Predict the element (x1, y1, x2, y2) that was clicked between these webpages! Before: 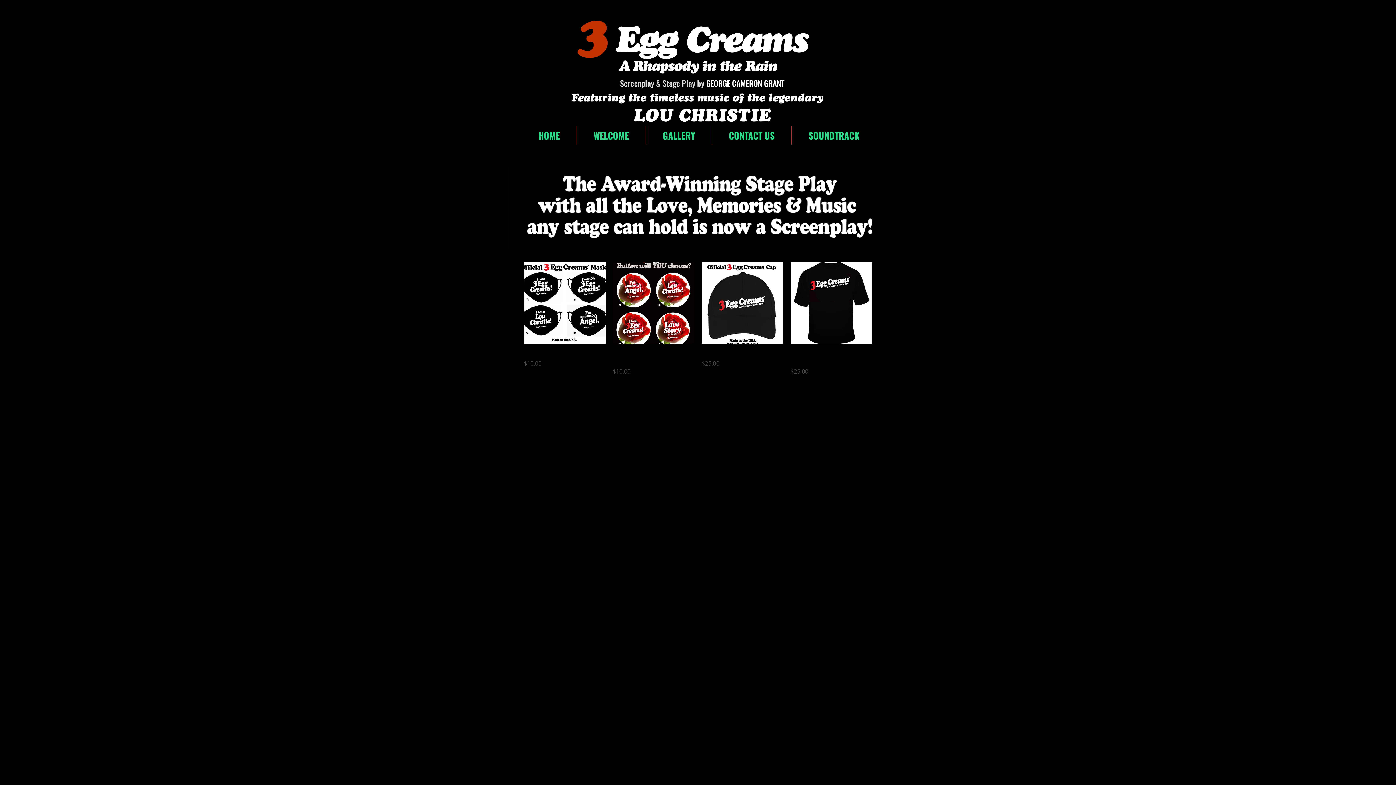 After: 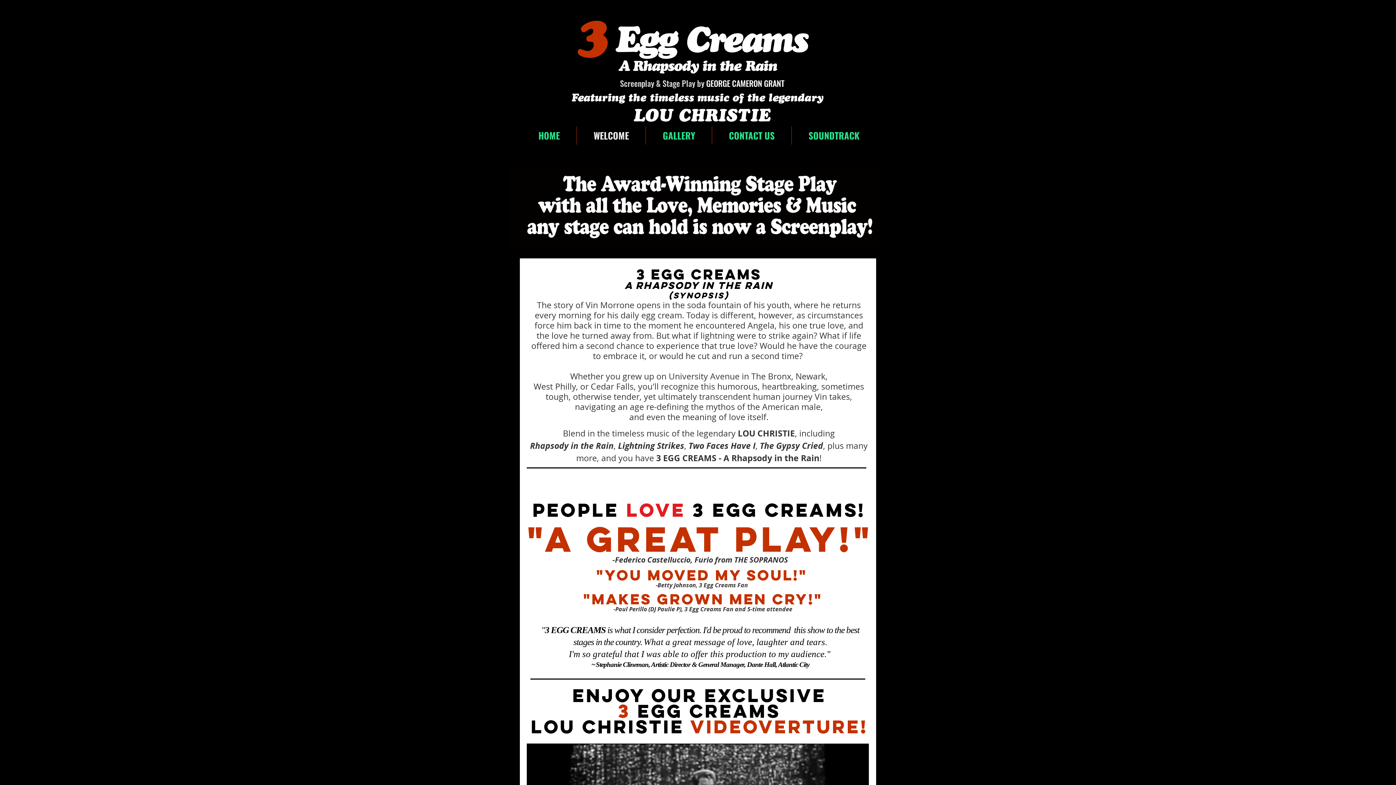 Action: label: WELCOME bbox: (577, 126, 645, 144)